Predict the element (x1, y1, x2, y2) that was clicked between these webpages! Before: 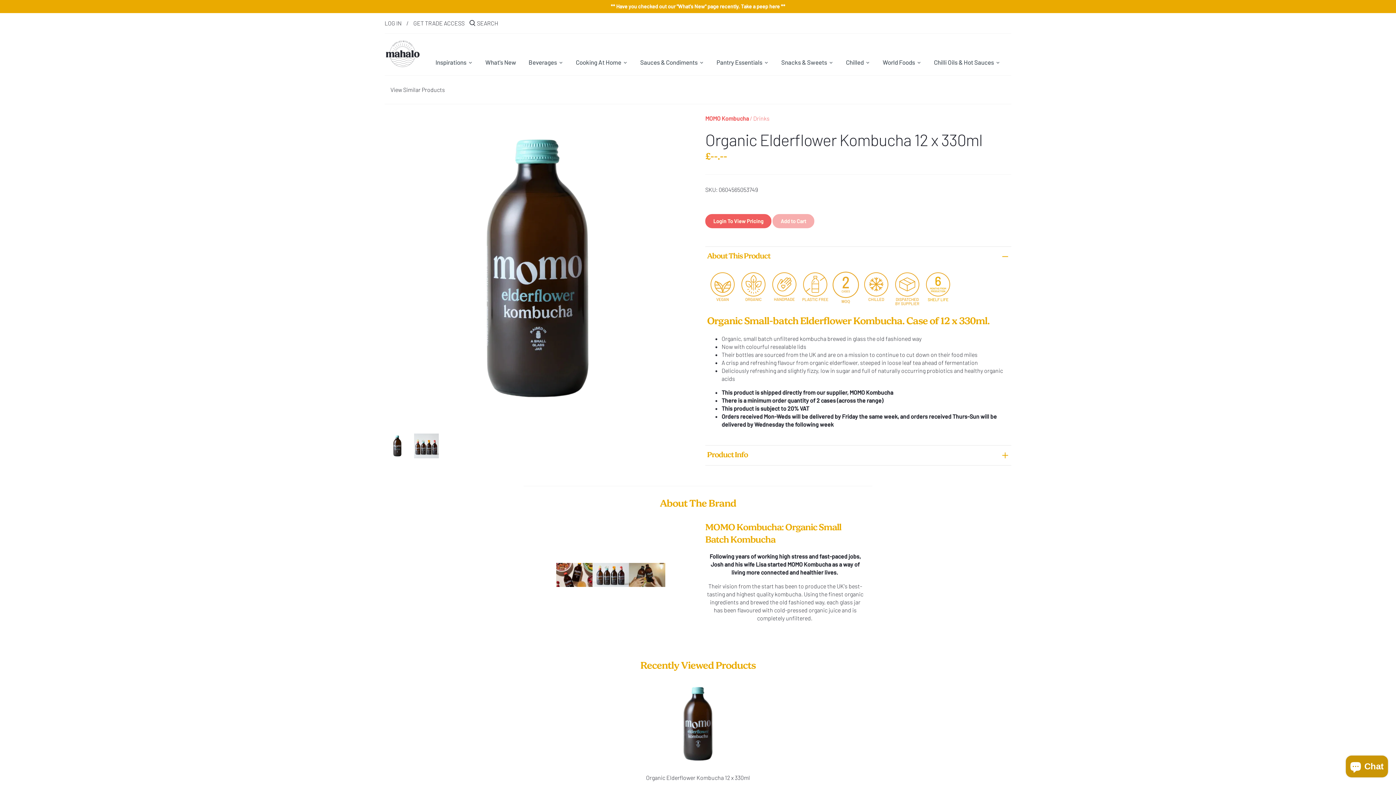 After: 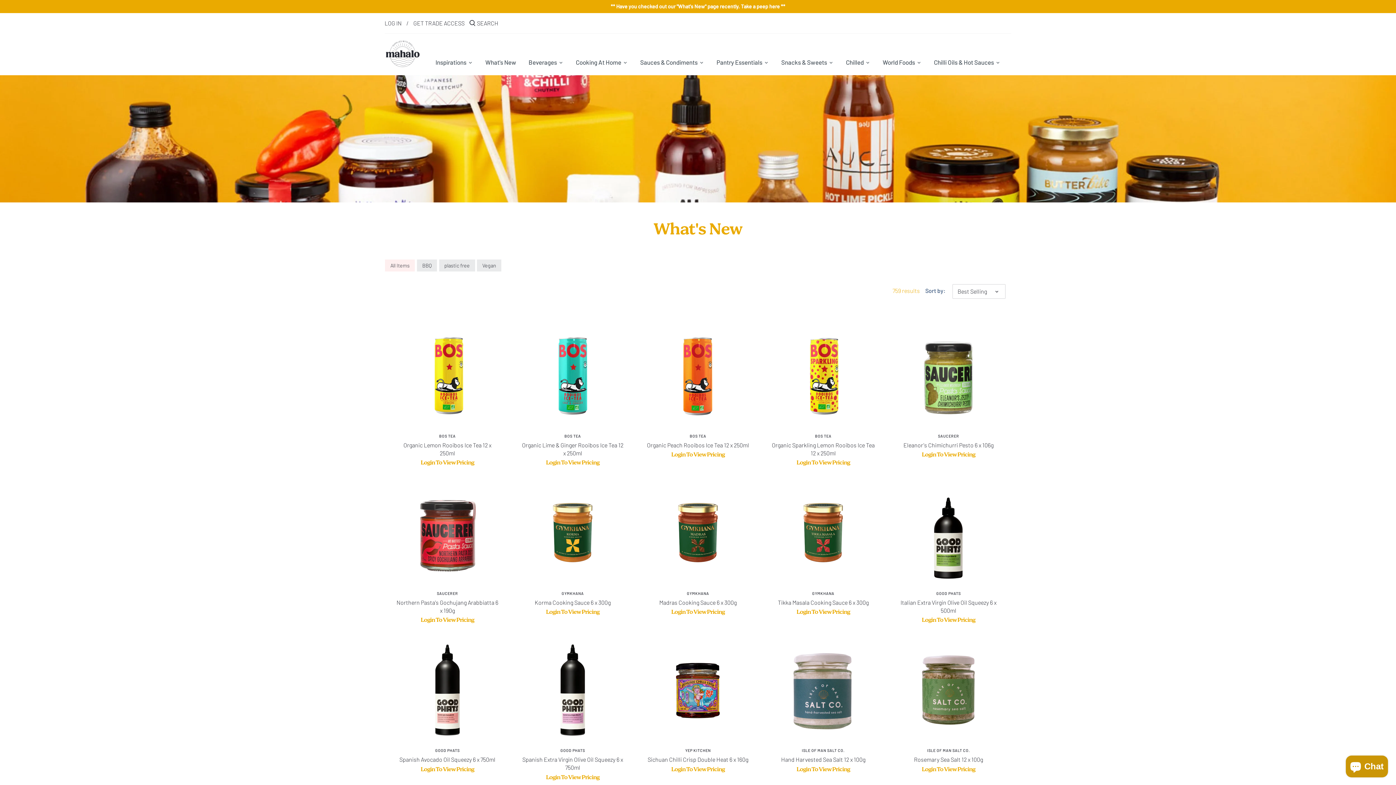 Action: bbox: (479, 55, 522, 68) label: What's New